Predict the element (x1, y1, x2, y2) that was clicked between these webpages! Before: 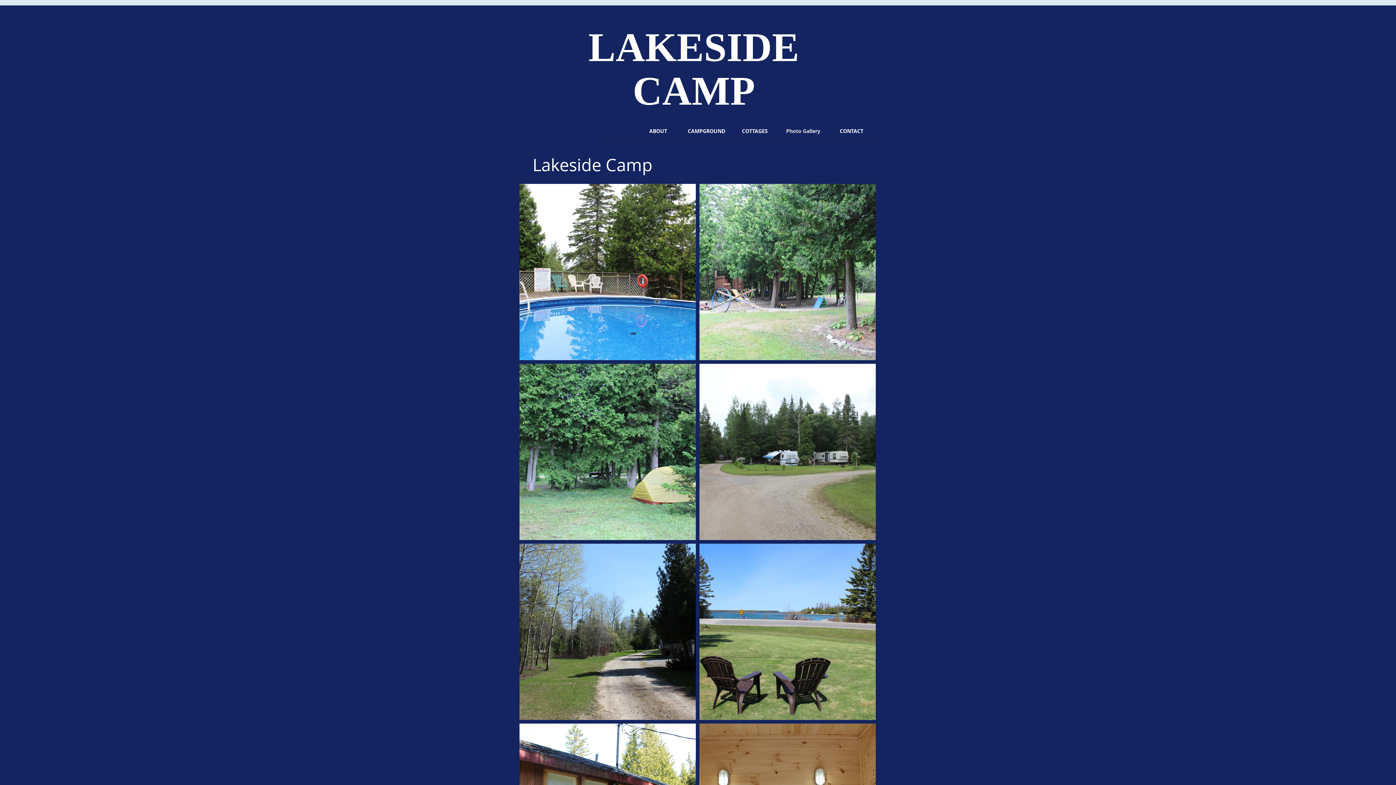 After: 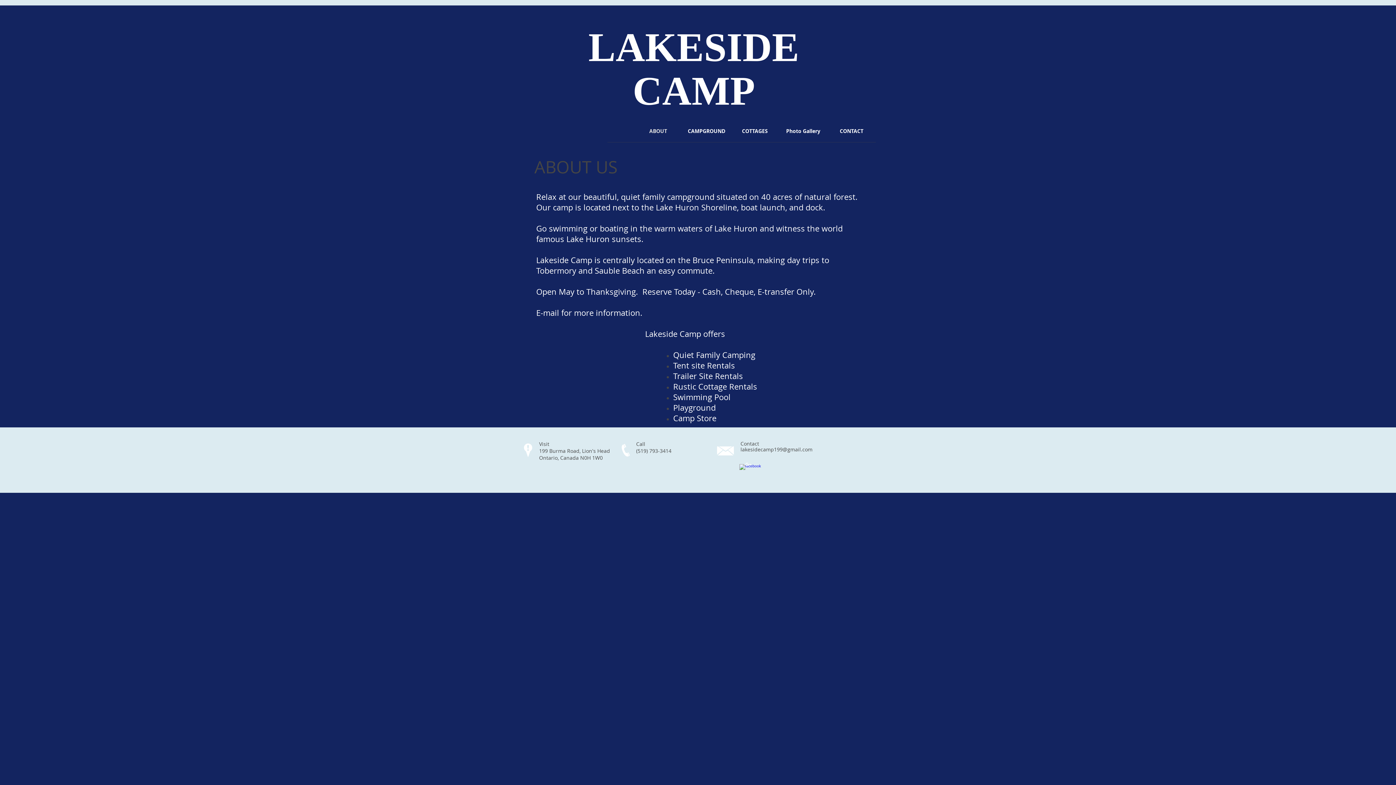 Action: label: ABOUT bbox: (634, 127, 682, 134)